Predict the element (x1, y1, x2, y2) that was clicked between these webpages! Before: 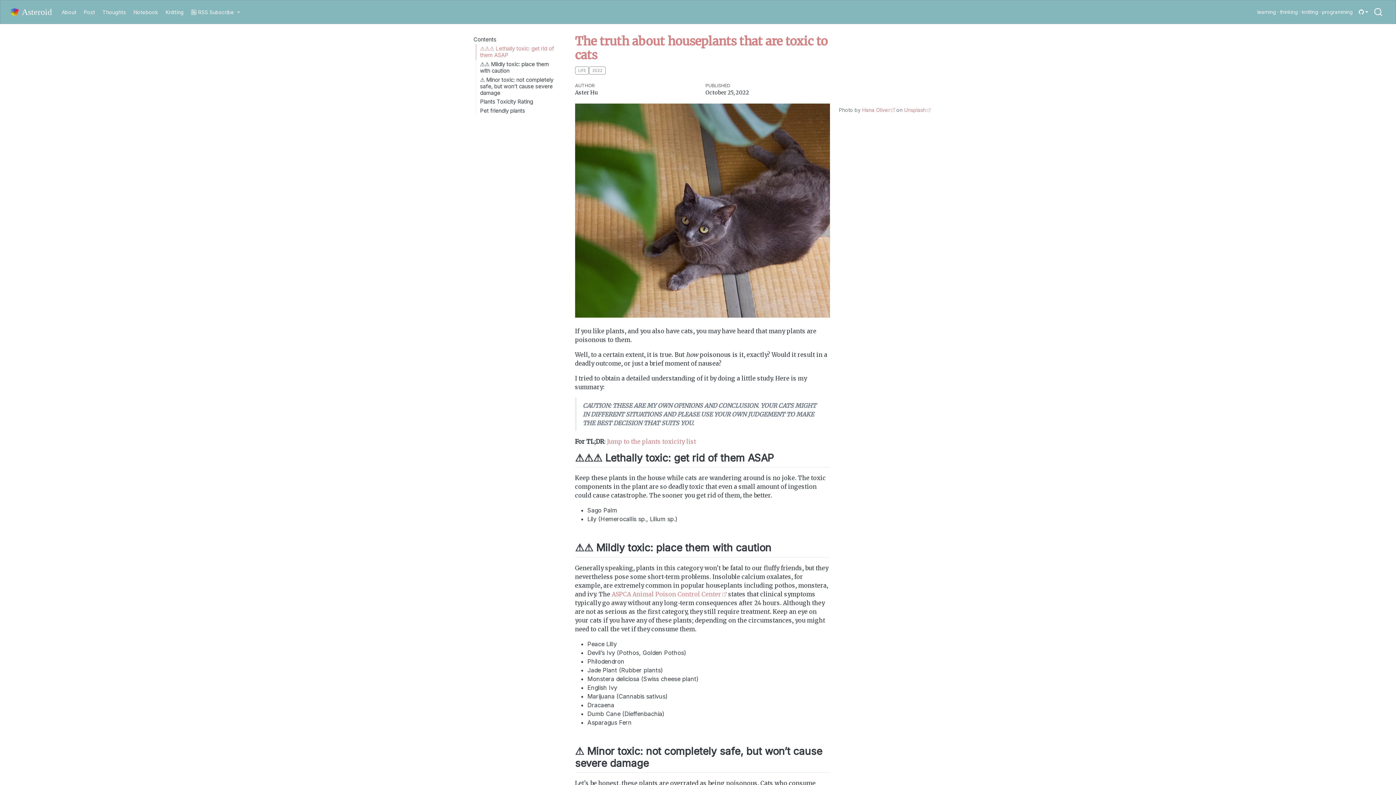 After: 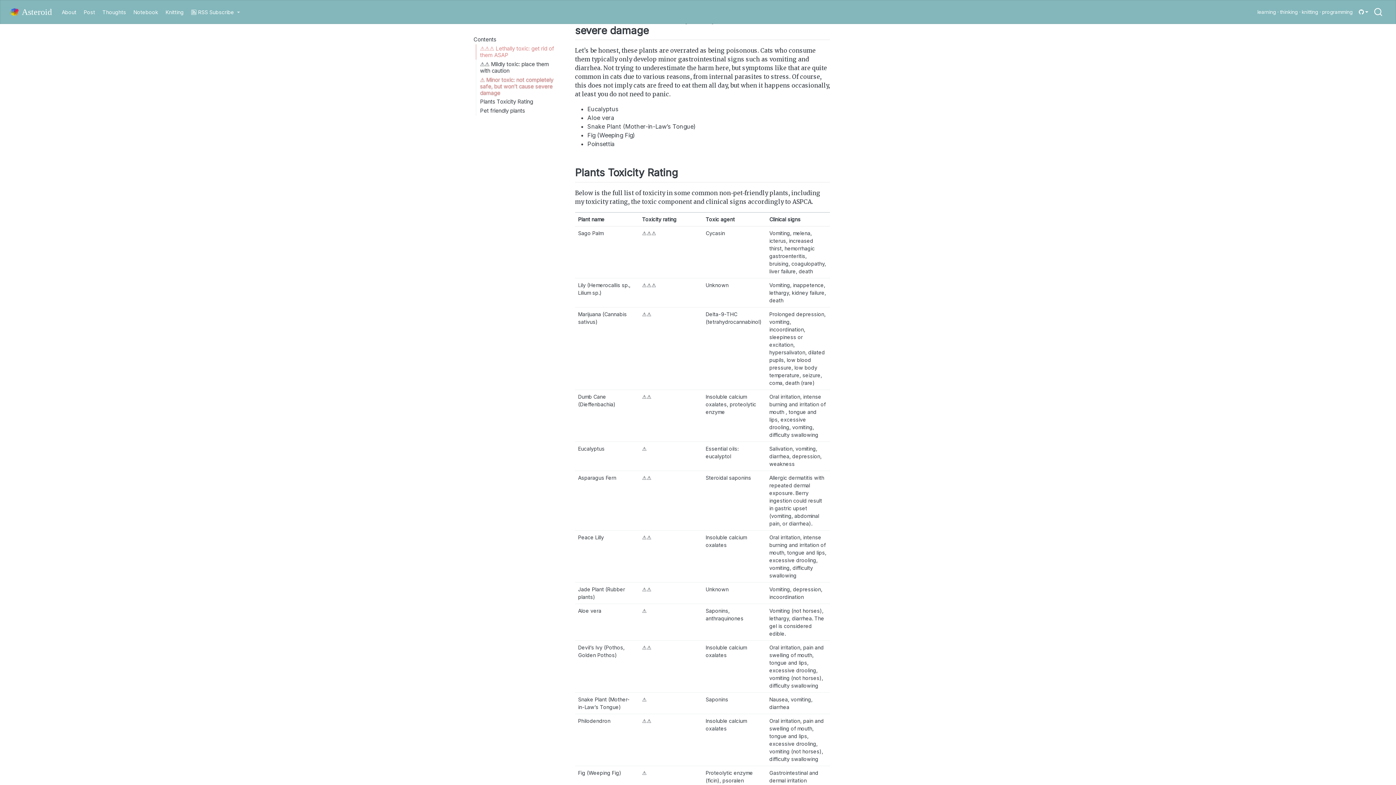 Action: bbox: (476, 75, 560, 97) label: ⚠️ Minor toxic: not completely safe, but won’t cause severe damage